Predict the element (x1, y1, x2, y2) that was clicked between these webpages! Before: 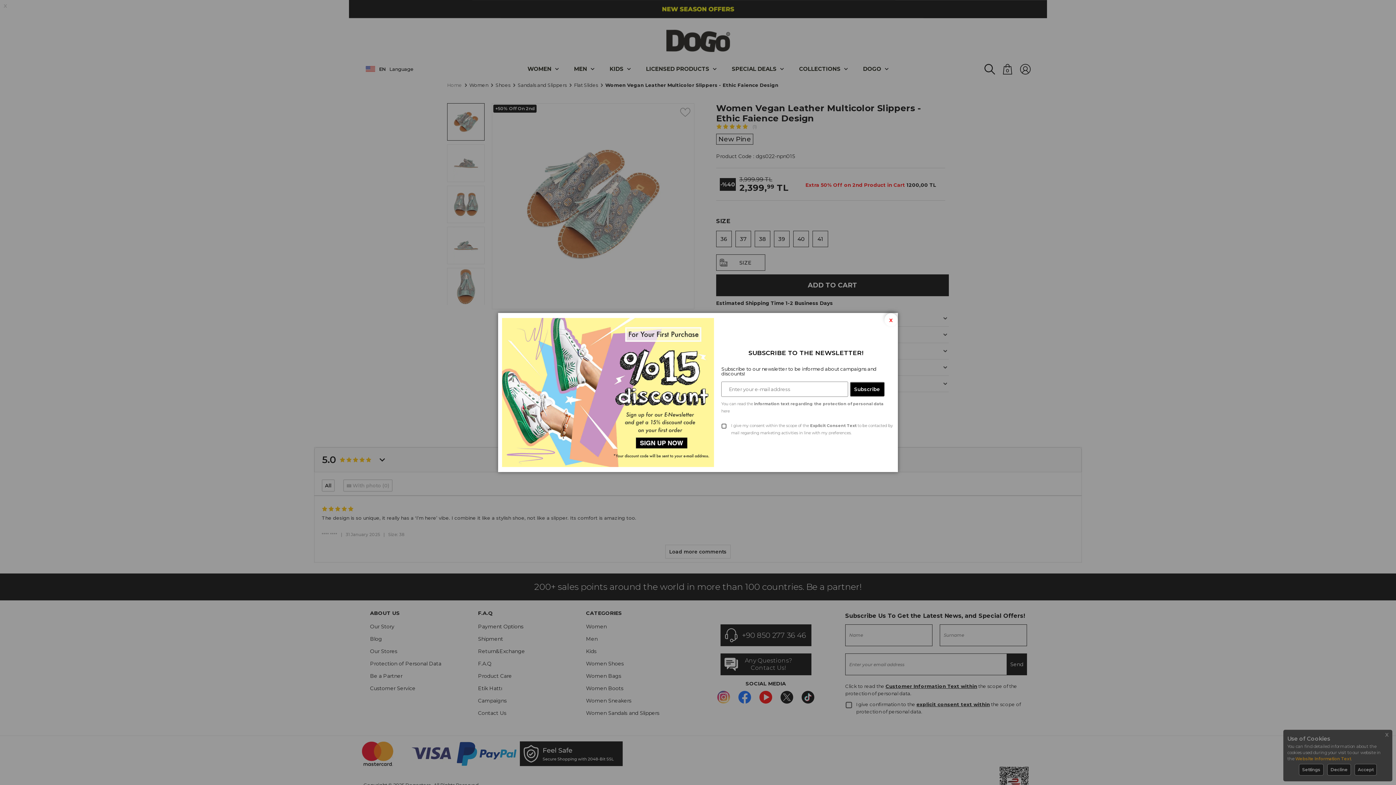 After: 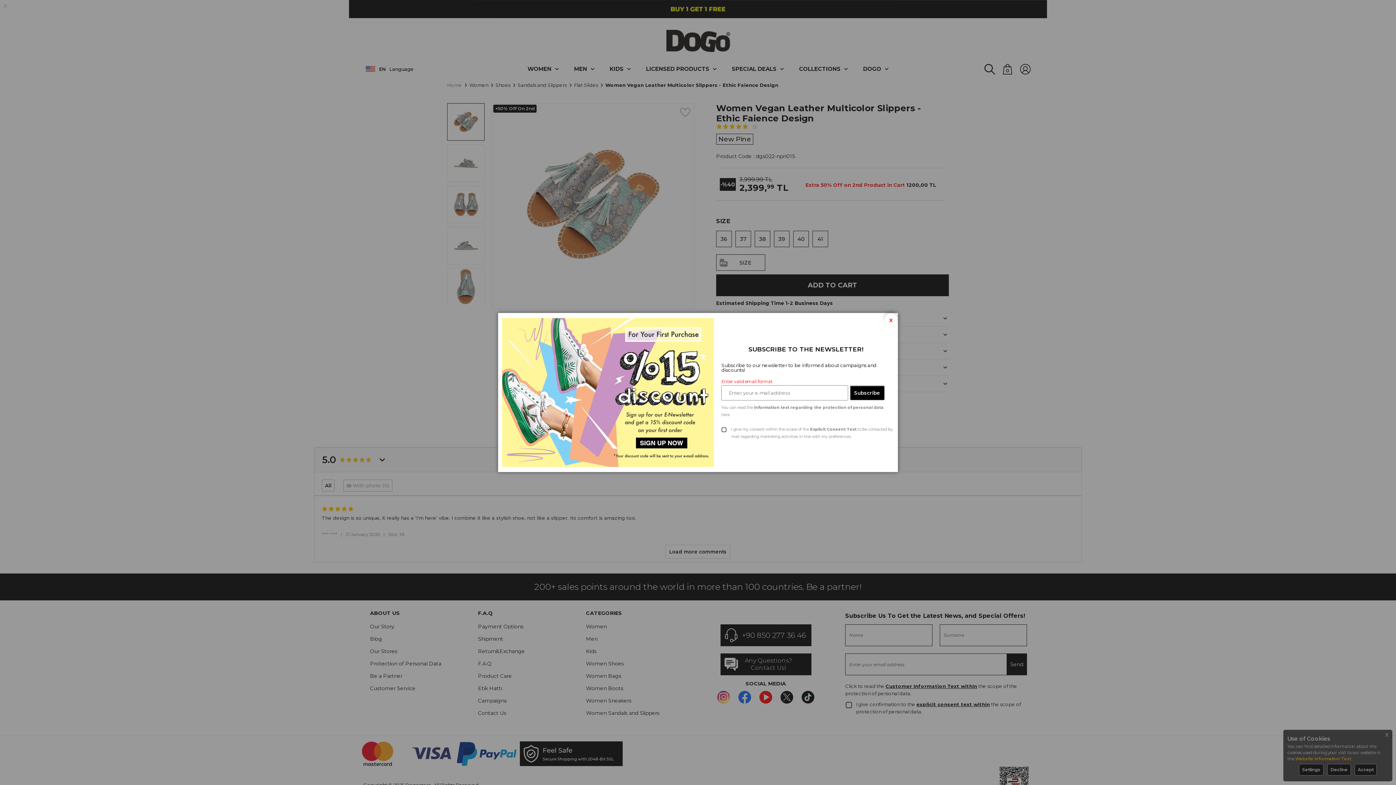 Action: label: Subscribe bbox: (850, 382, 884, 396)